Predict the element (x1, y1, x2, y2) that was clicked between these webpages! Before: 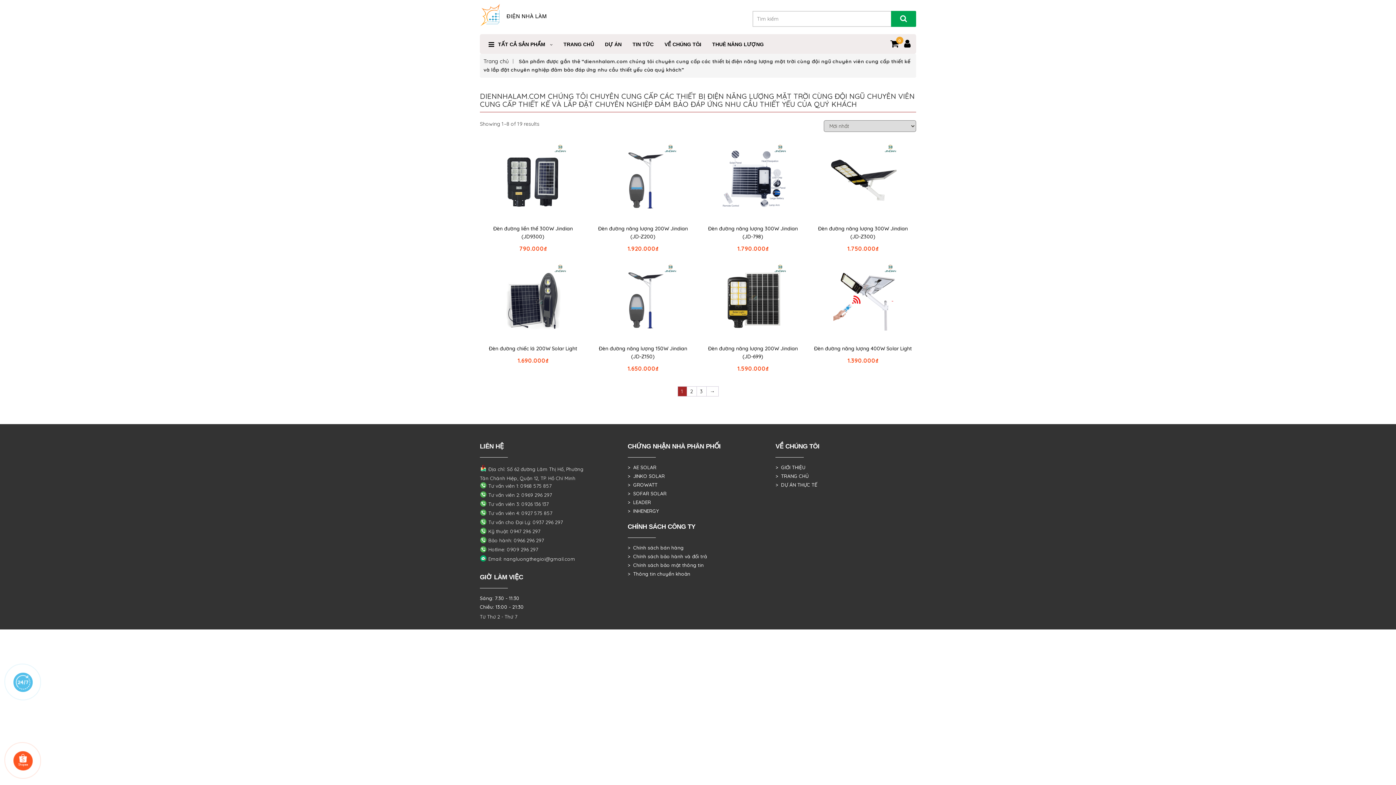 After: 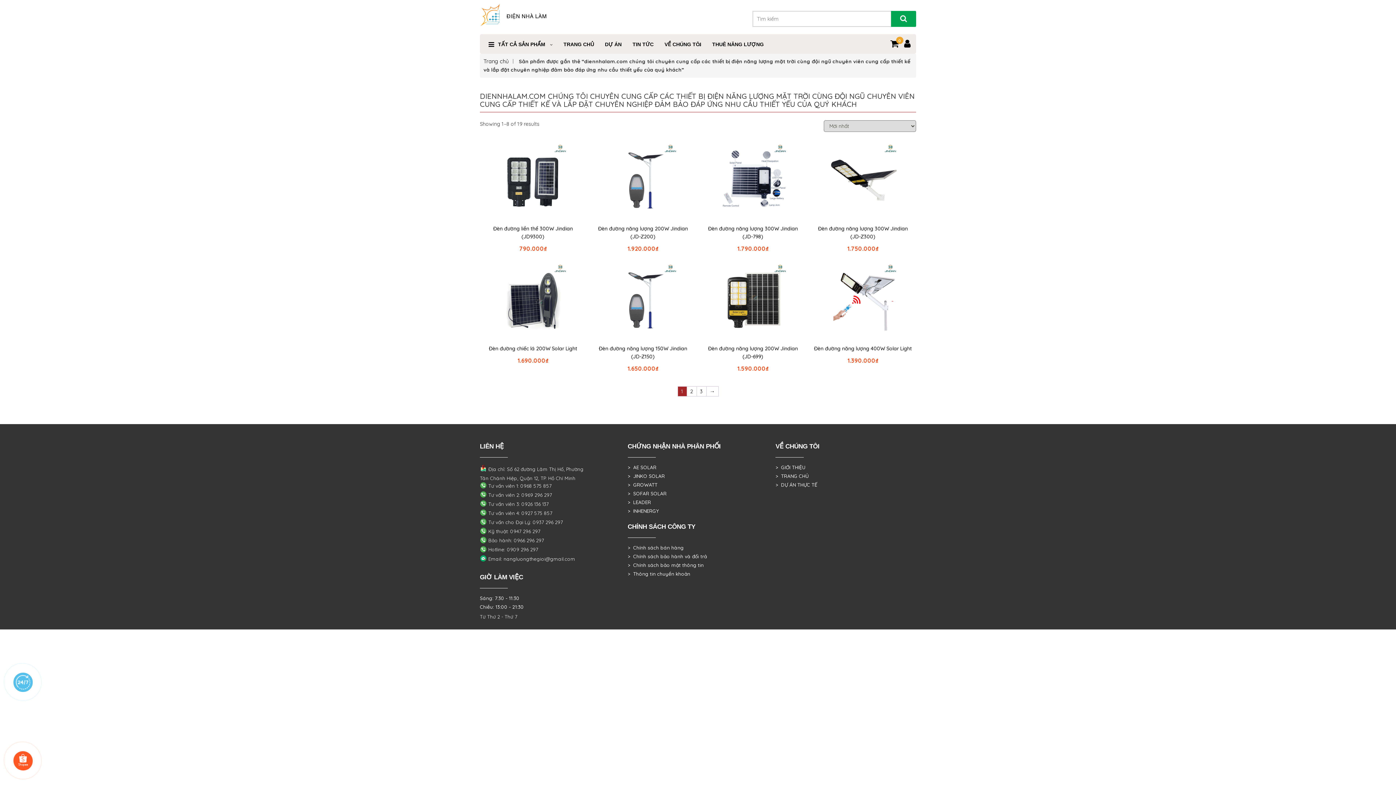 Action: label: >  Chính sách bảo mật thông tin bbox: (627, 562, 703, 568)